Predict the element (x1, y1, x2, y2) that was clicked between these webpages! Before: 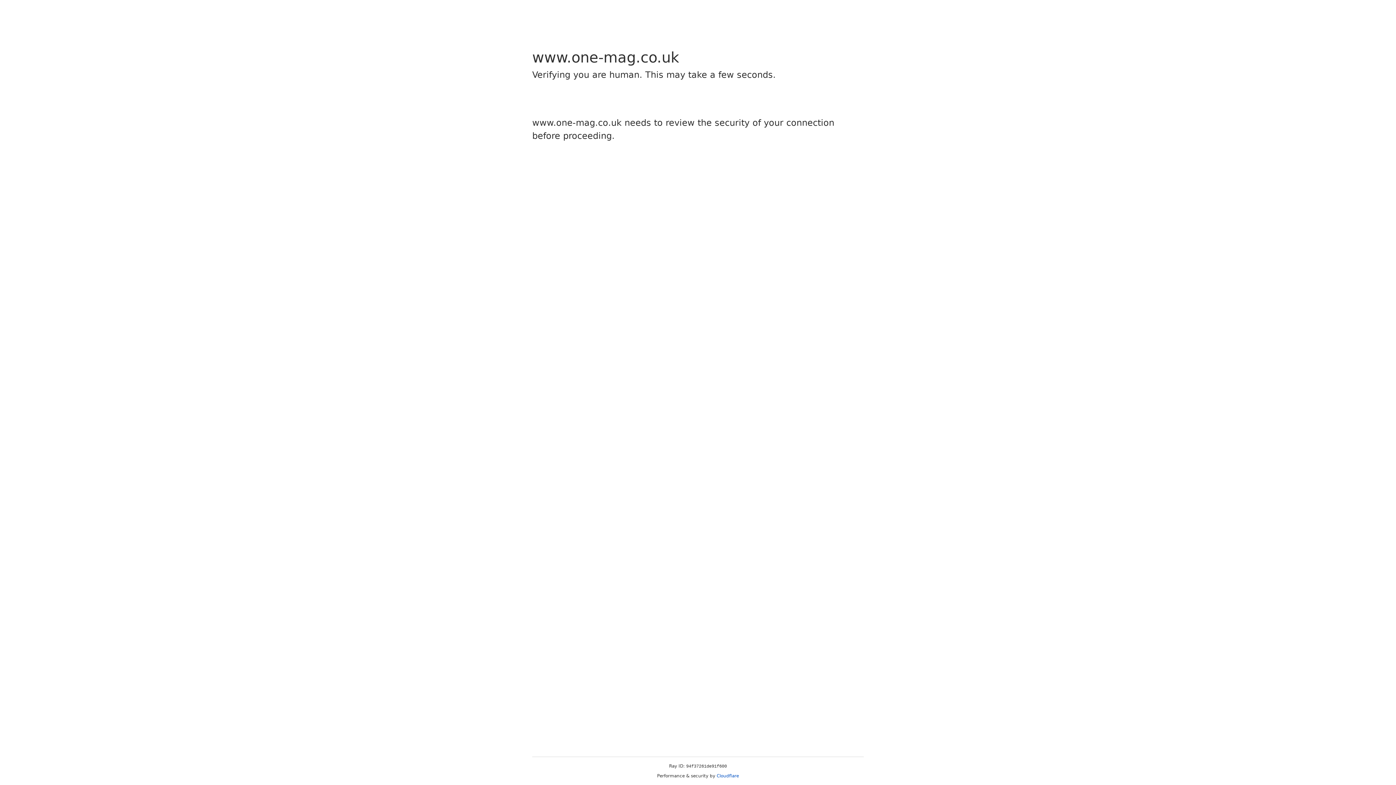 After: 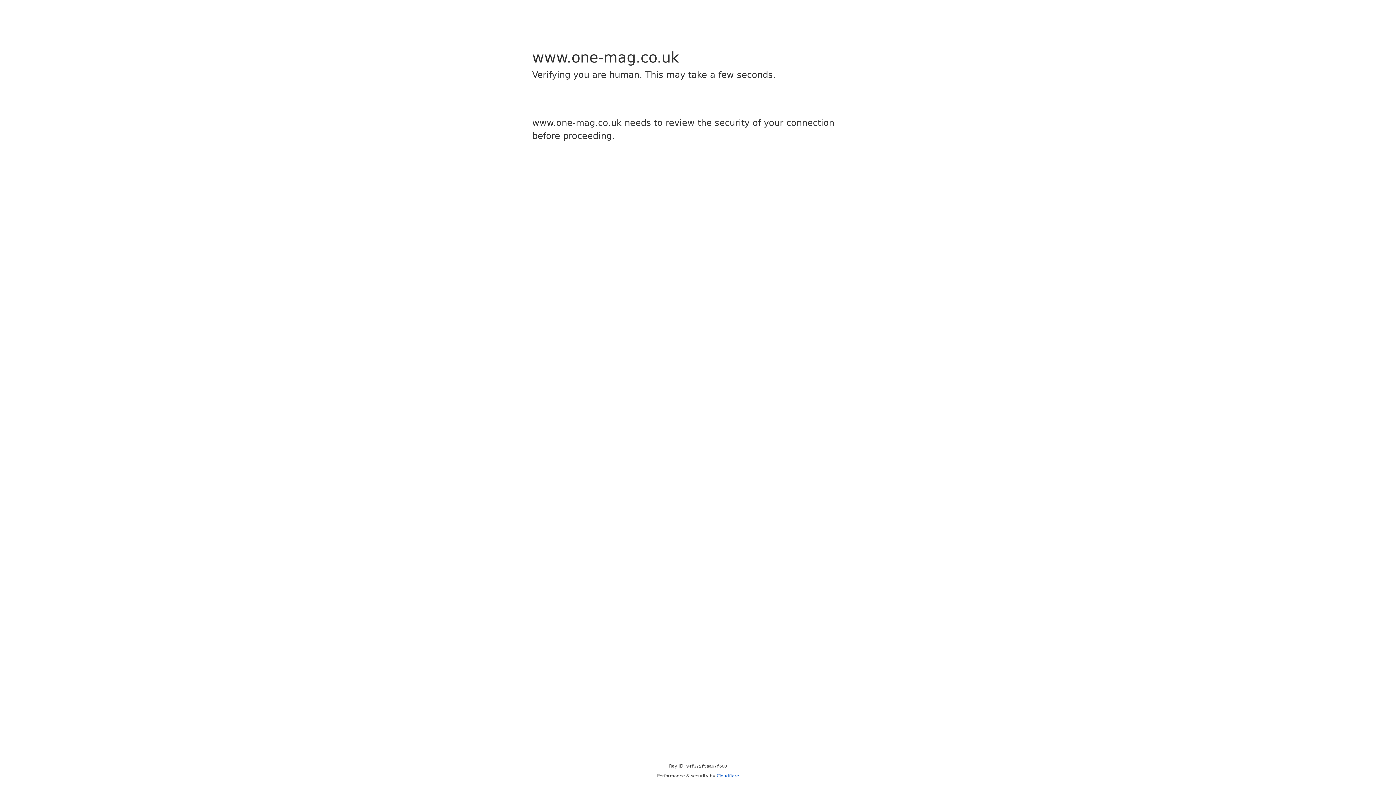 Action: bbox: (716, 773, 739, 778) label: Cloudflare